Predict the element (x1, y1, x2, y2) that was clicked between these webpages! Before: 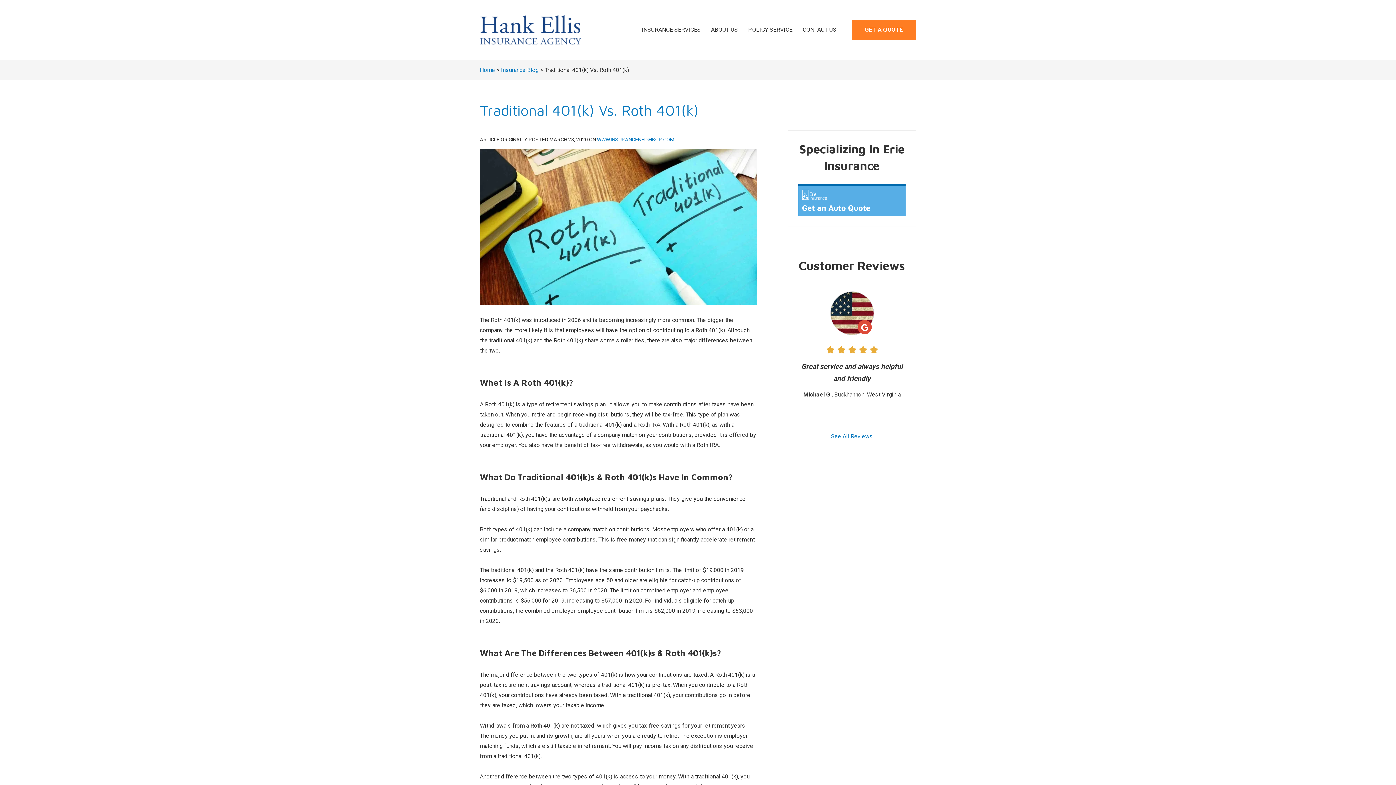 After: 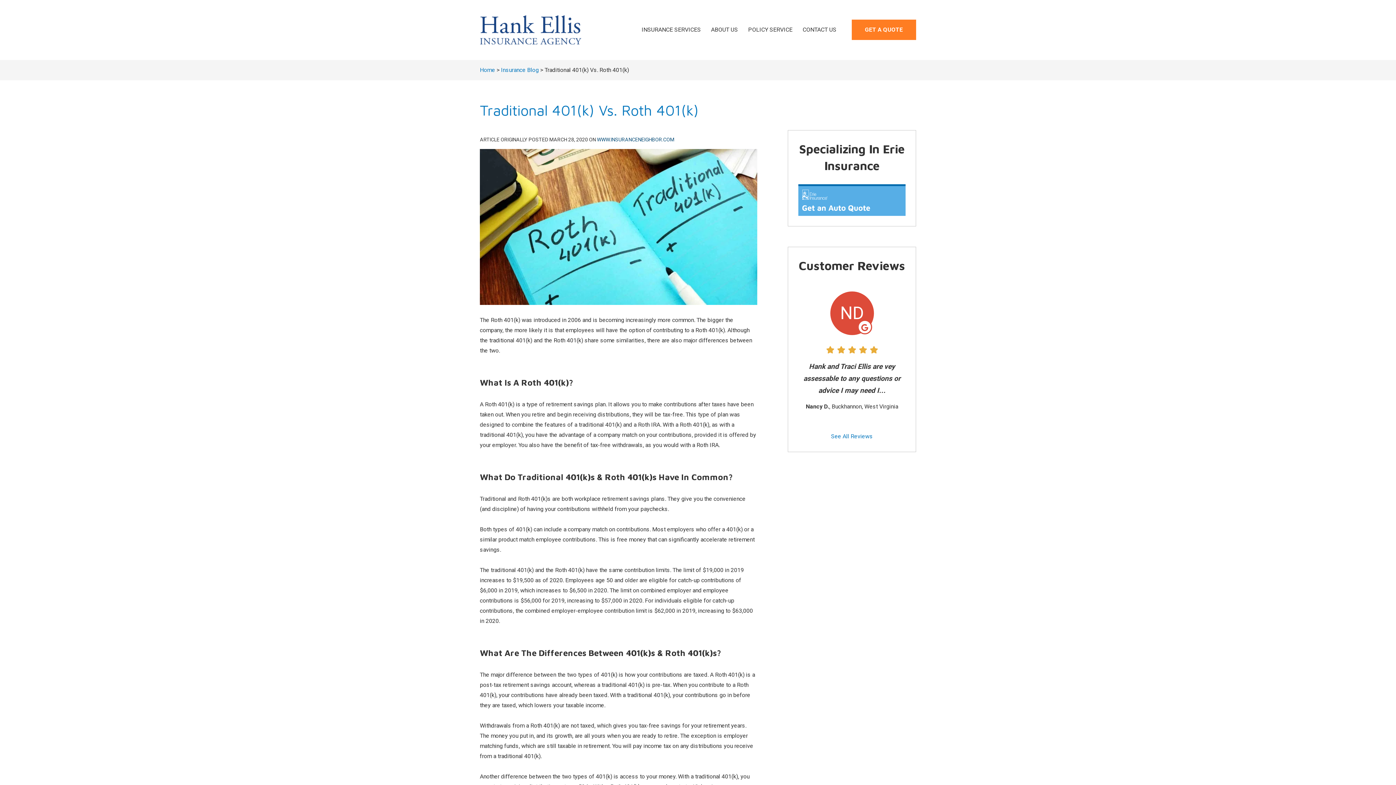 Action: bbox: (597, 136, 674, 142) label: WWW.INSURANCENEIGHBOR.COM
(OPENS IN NEW TAB)